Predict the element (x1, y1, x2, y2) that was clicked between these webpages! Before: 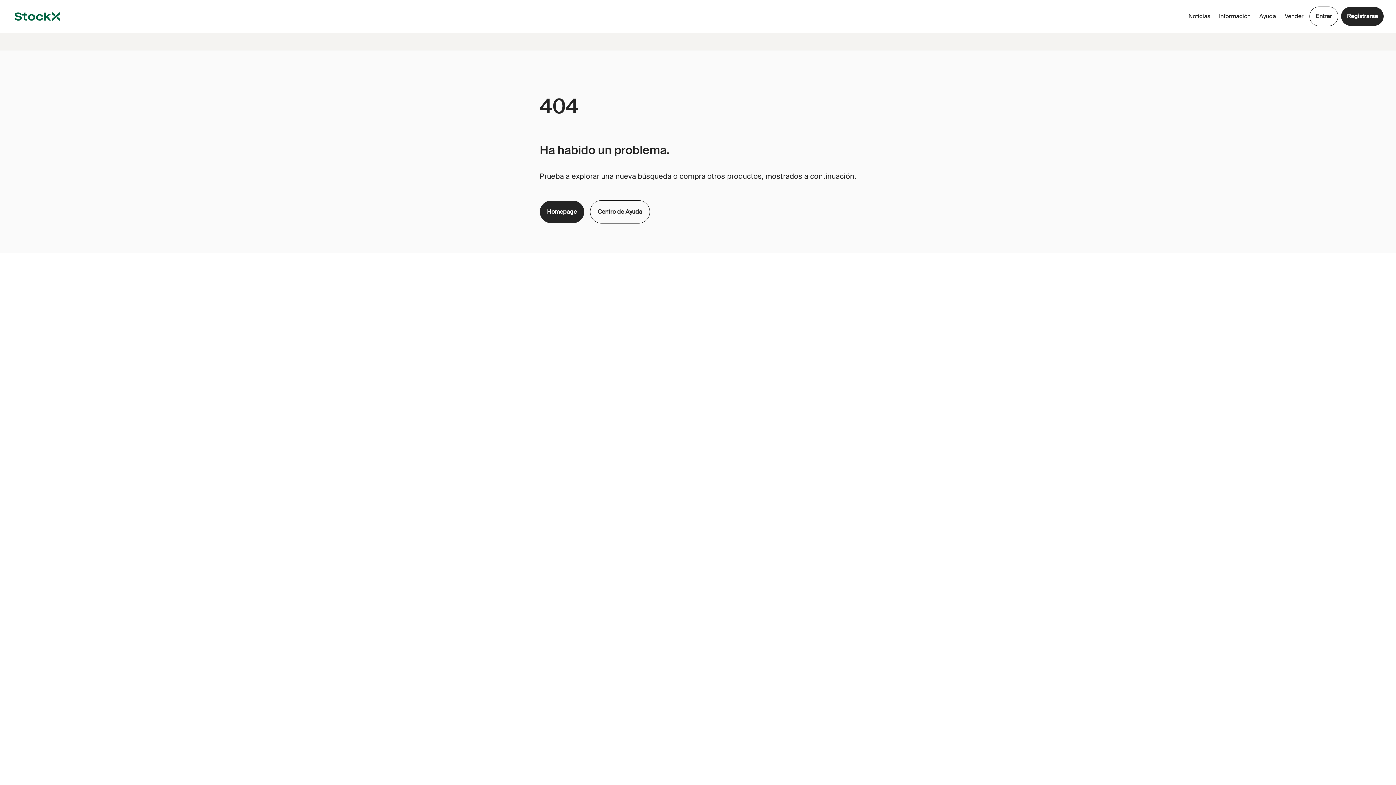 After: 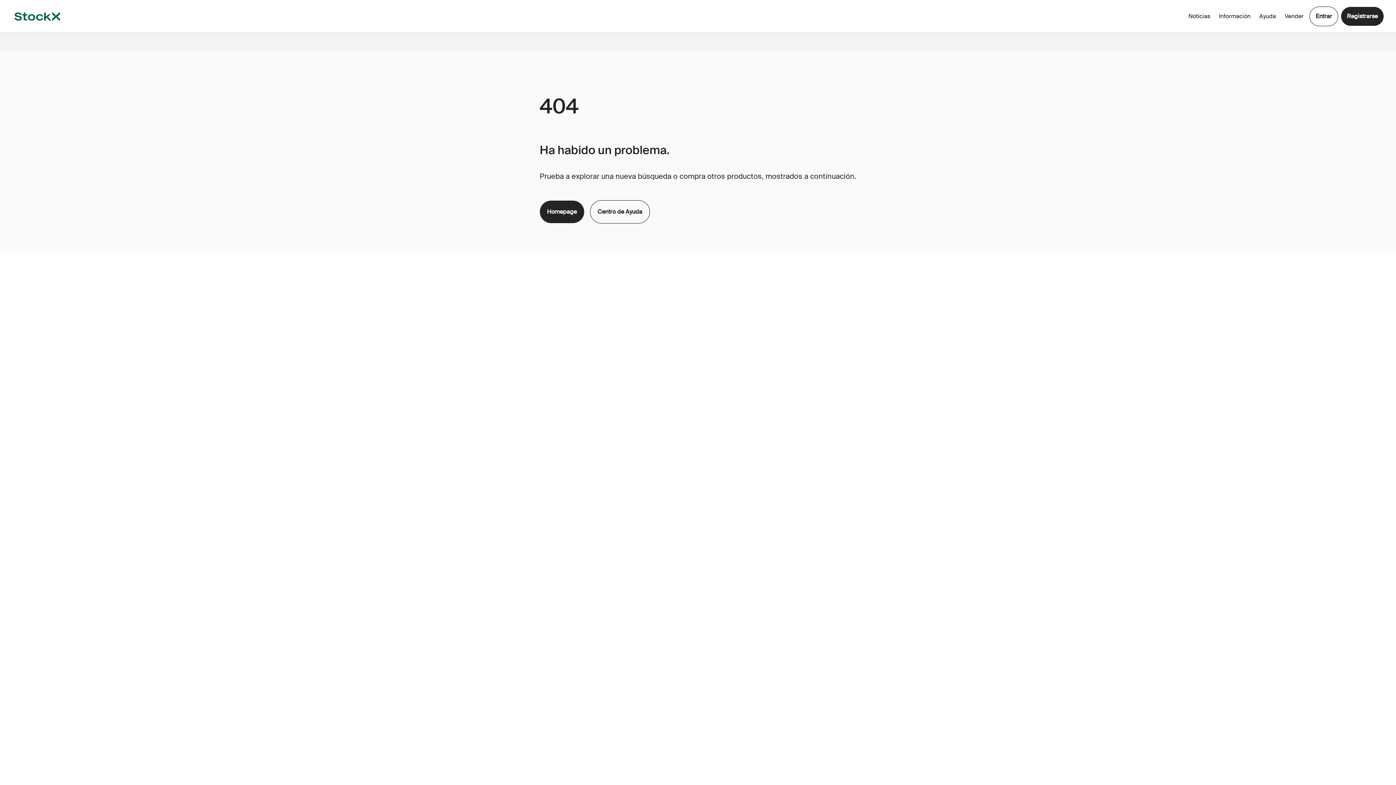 Action: bbox: (1256, 9, 1279, 22) label: Ayuda